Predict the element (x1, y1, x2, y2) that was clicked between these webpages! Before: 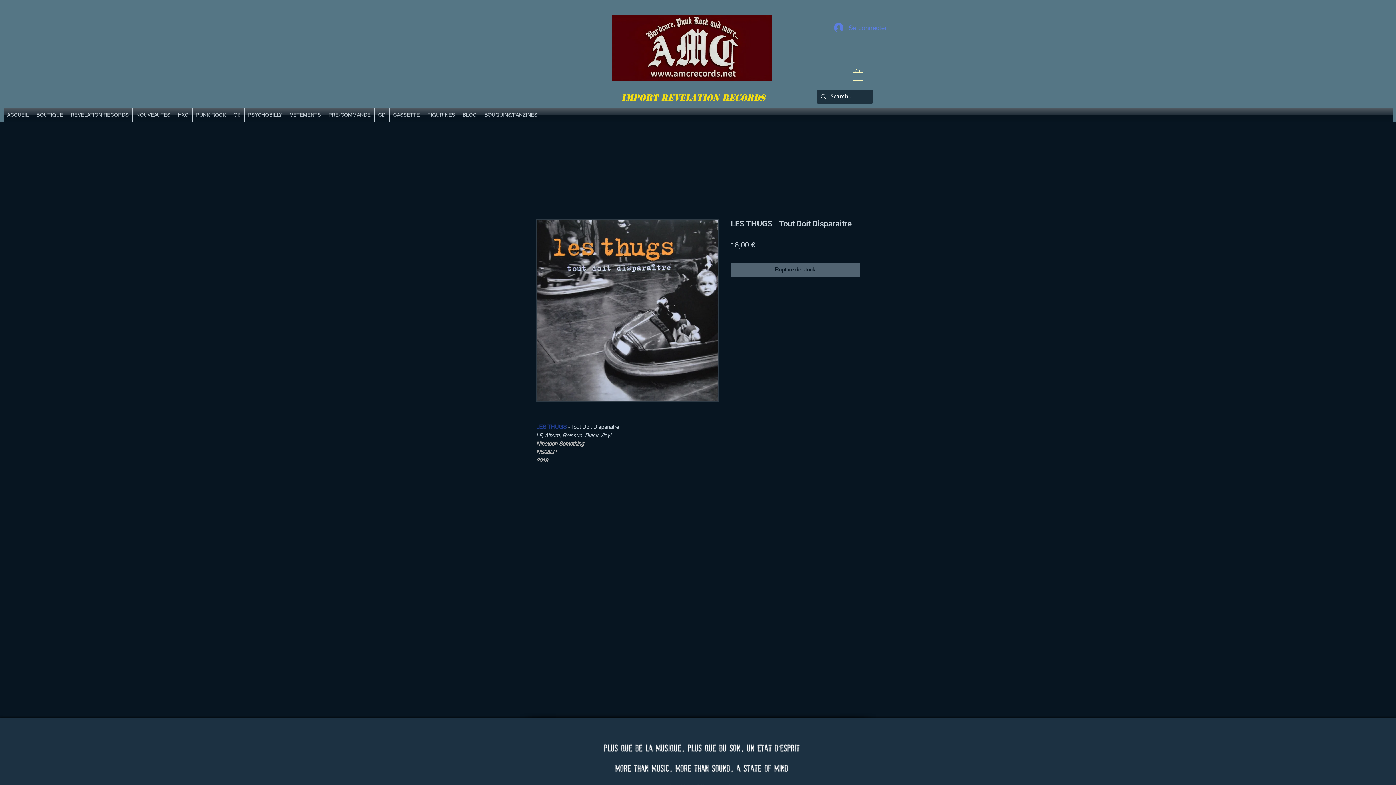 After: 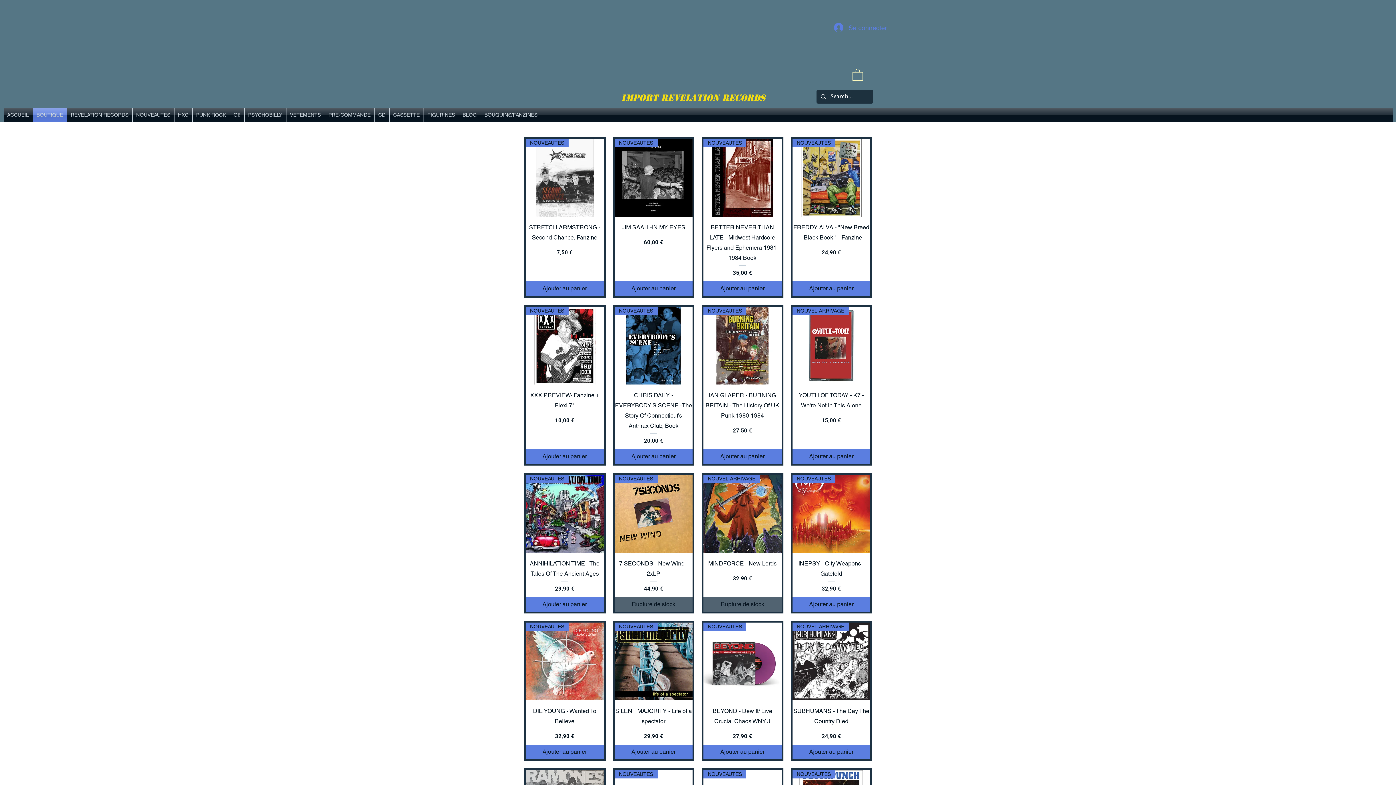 Action: bbox: (32, 107, 66, 121) label: BOUTIQUE